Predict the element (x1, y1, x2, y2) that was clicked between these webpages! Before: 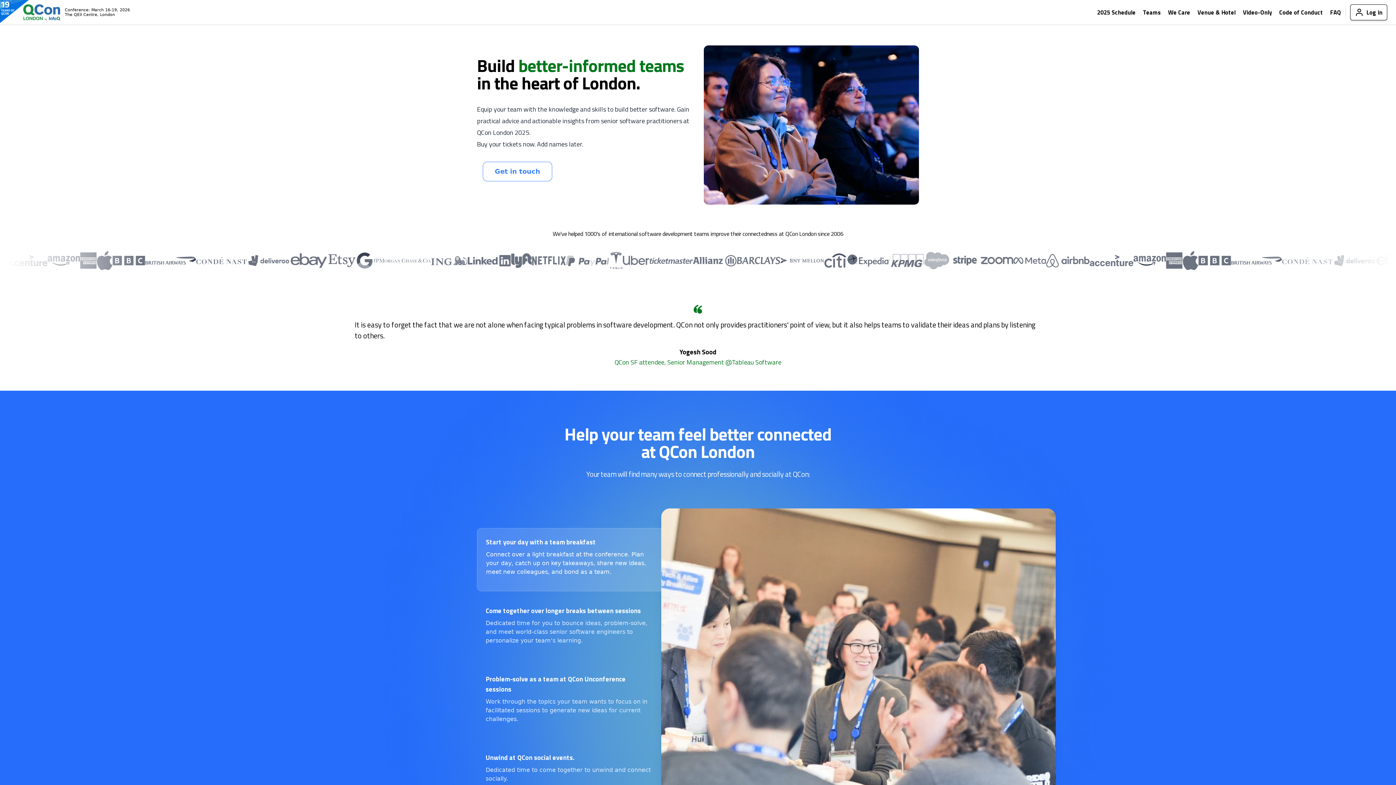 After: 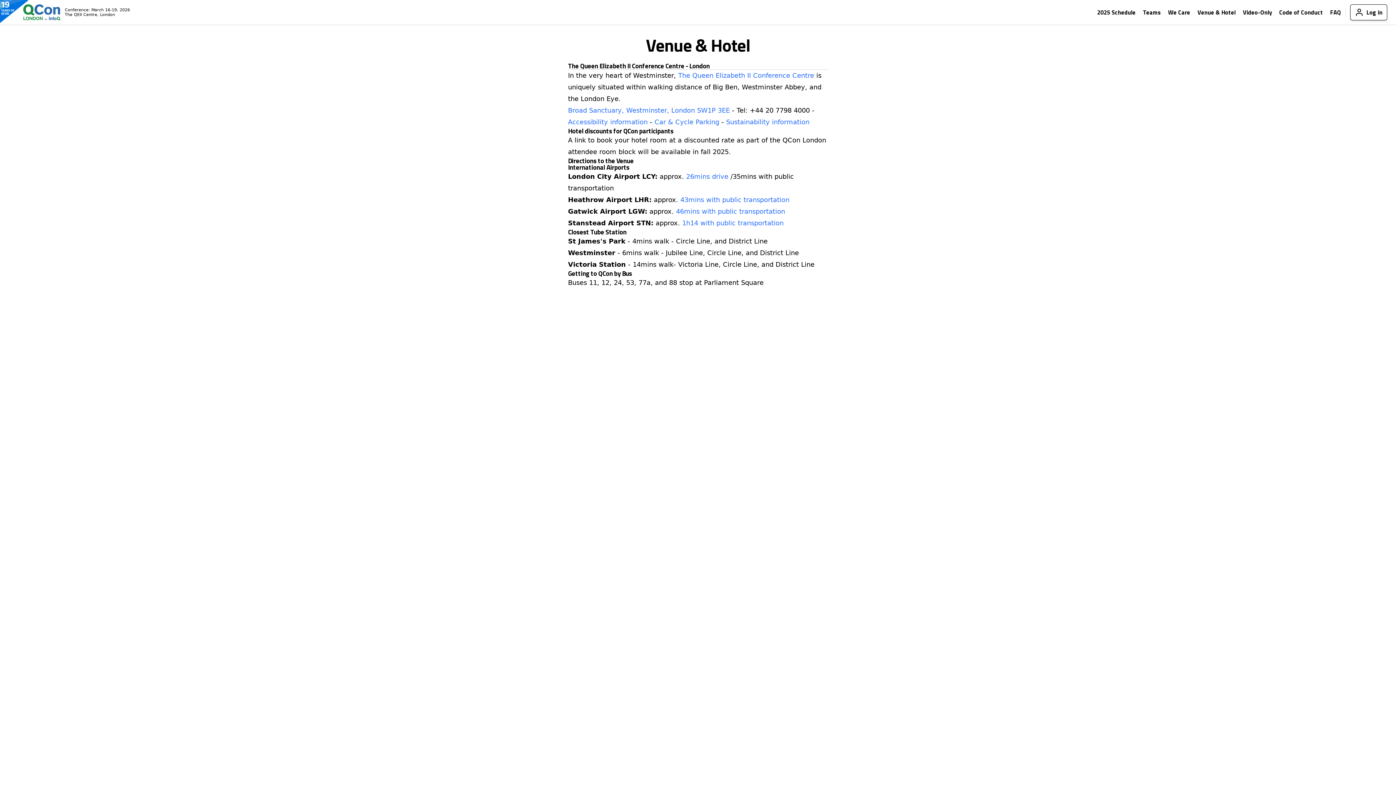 Action: label: The QEII Centre, London bbox: (64, 12, 115, 17)